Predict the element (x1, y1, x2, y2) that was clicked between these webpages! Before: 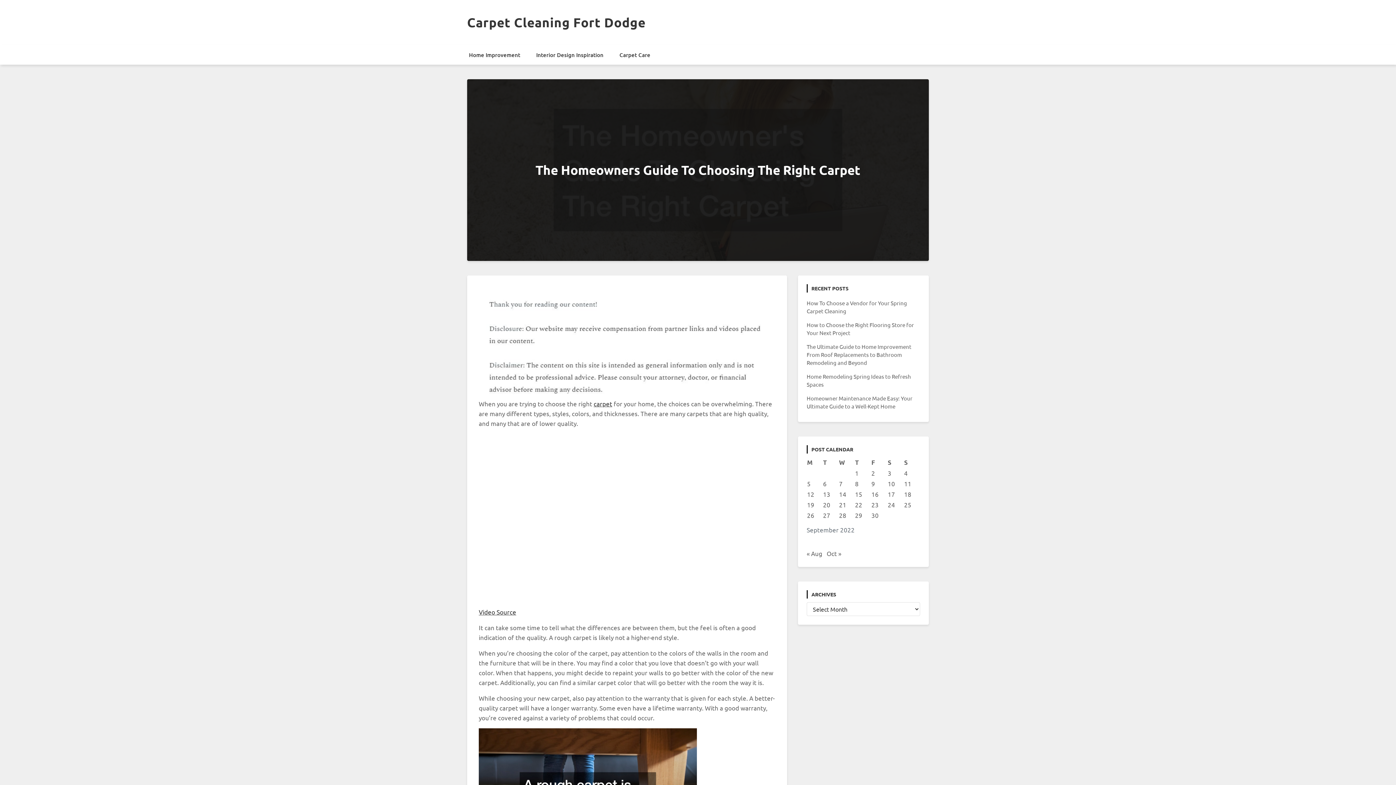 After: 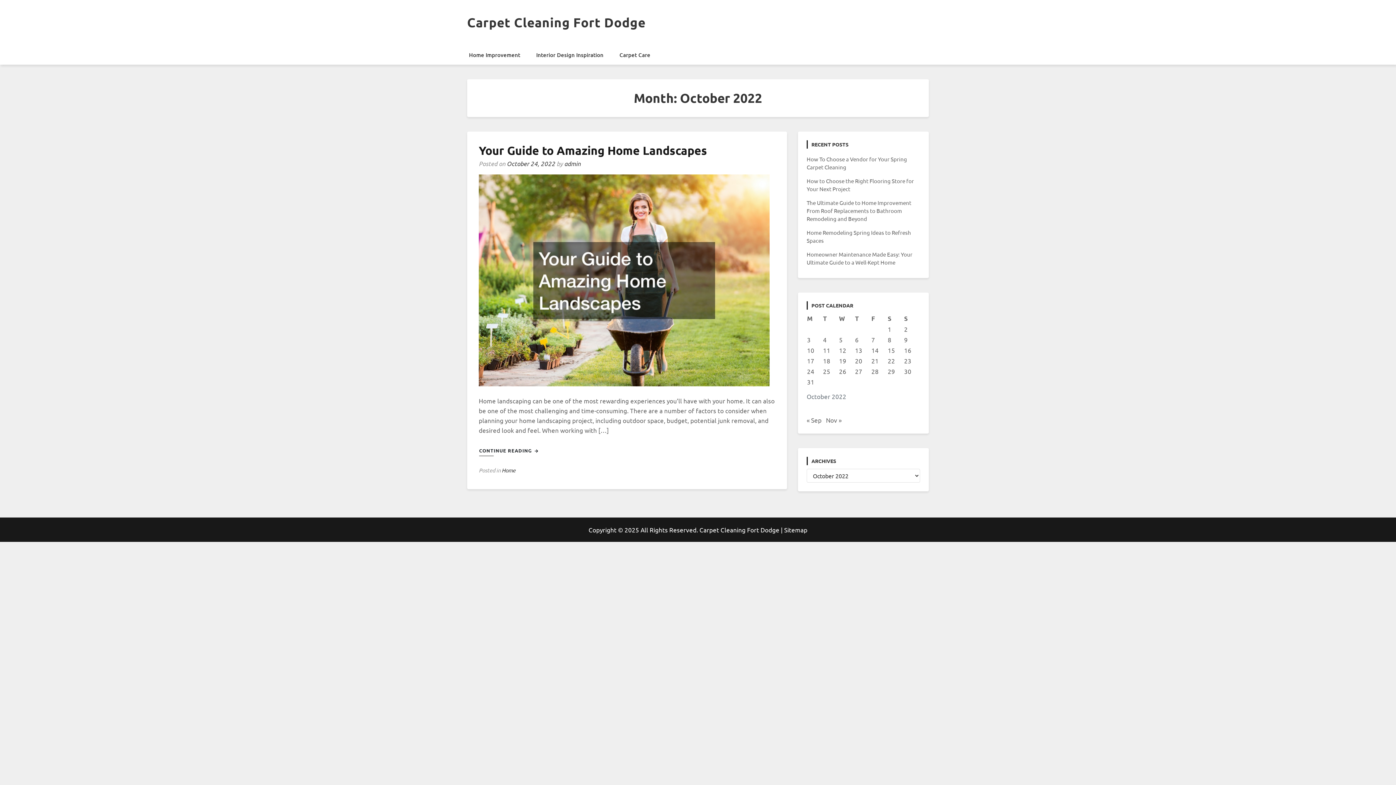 Action: label: Oct » bbox: (826, 549, 841, 557)